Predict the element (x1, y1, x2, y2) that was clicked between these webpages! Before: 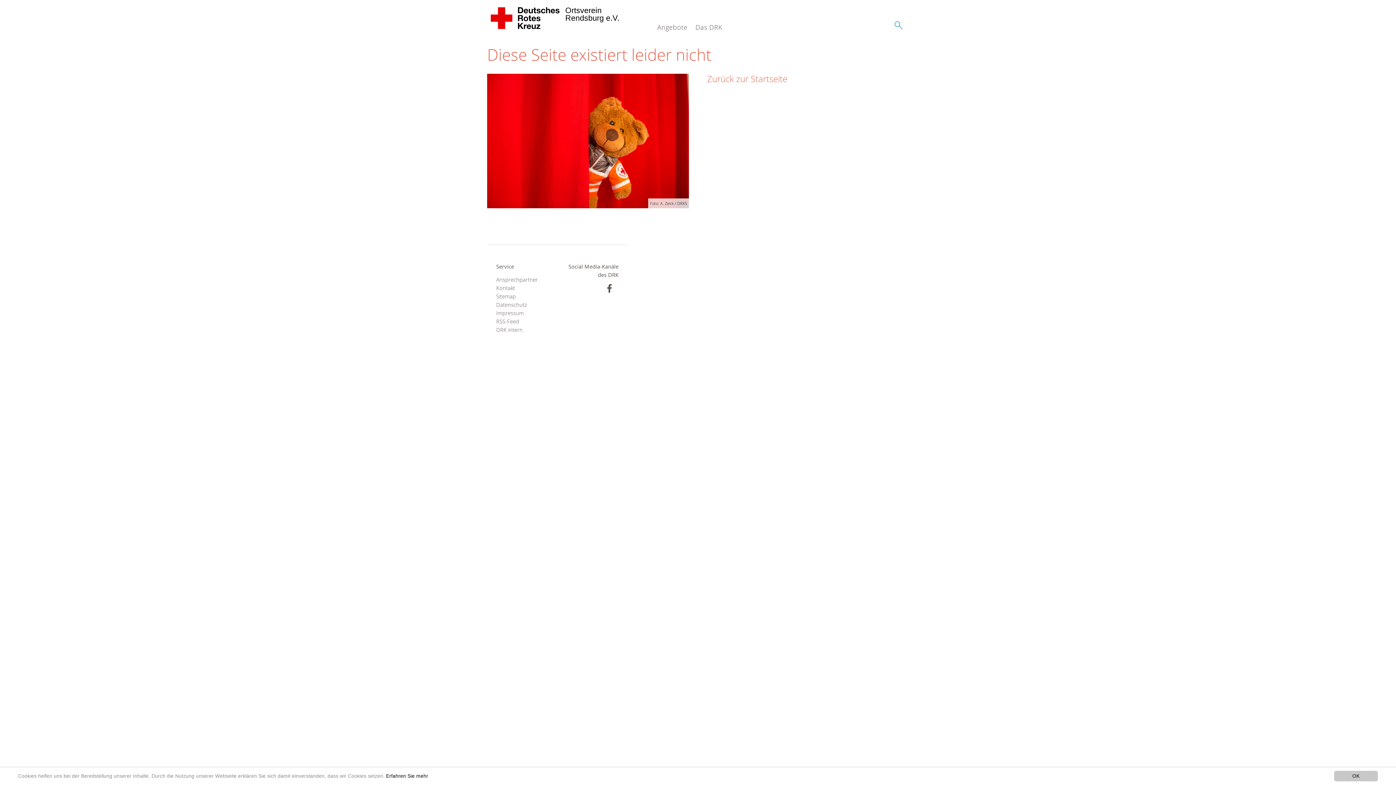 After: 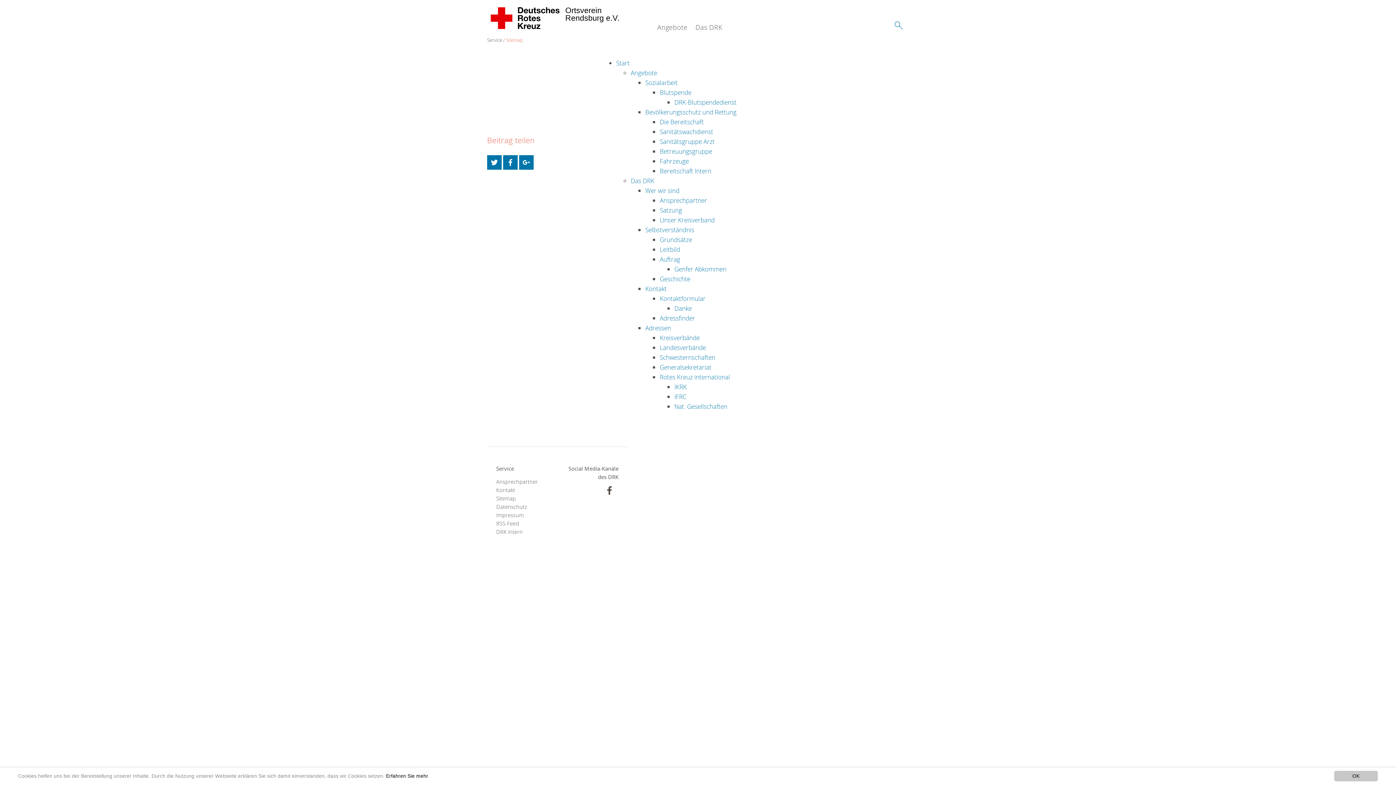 Action: label: Sitemap bbox: (496, 292, 548, 300)